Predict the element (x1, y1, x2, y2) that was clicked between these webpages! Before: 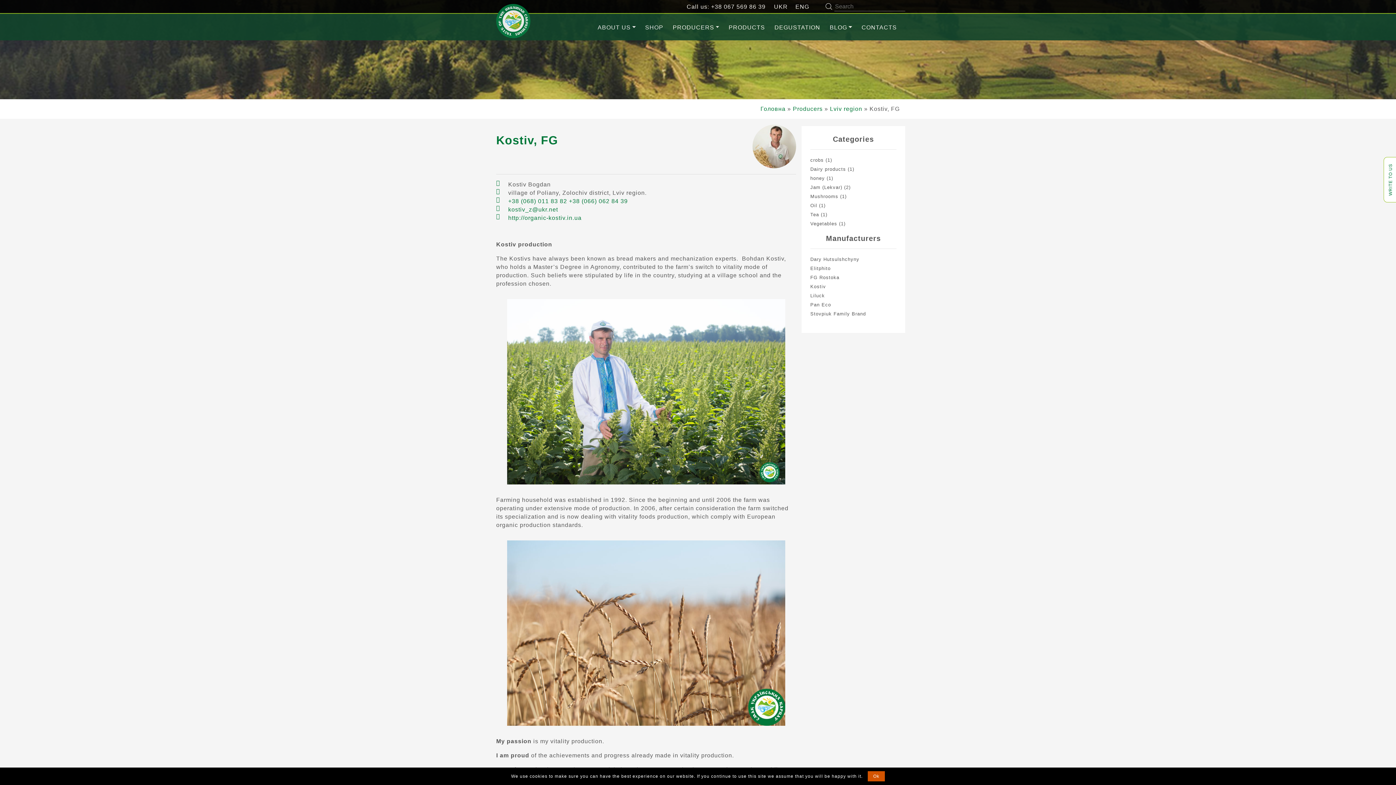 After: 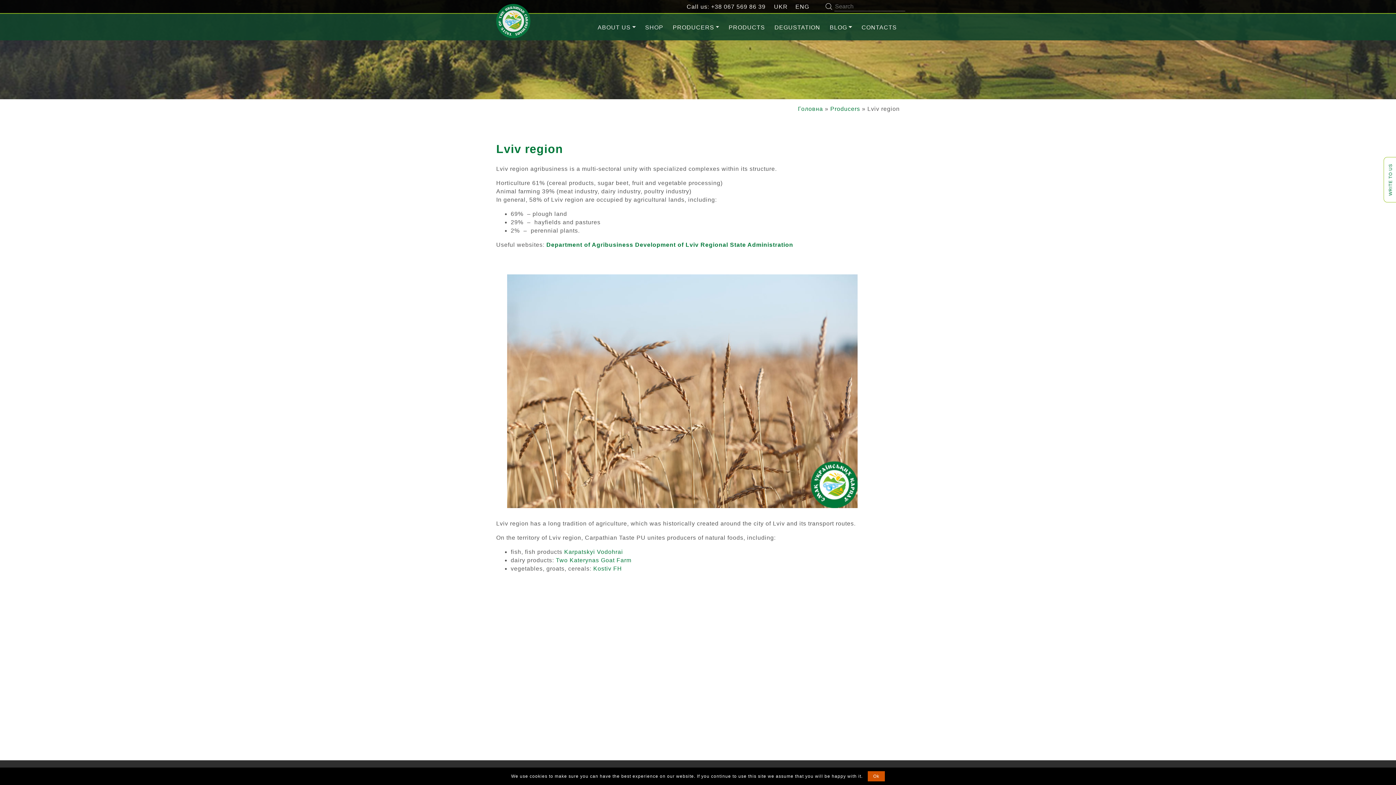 Action: bbox: (830, 105, 862, 112) label: Lviv region